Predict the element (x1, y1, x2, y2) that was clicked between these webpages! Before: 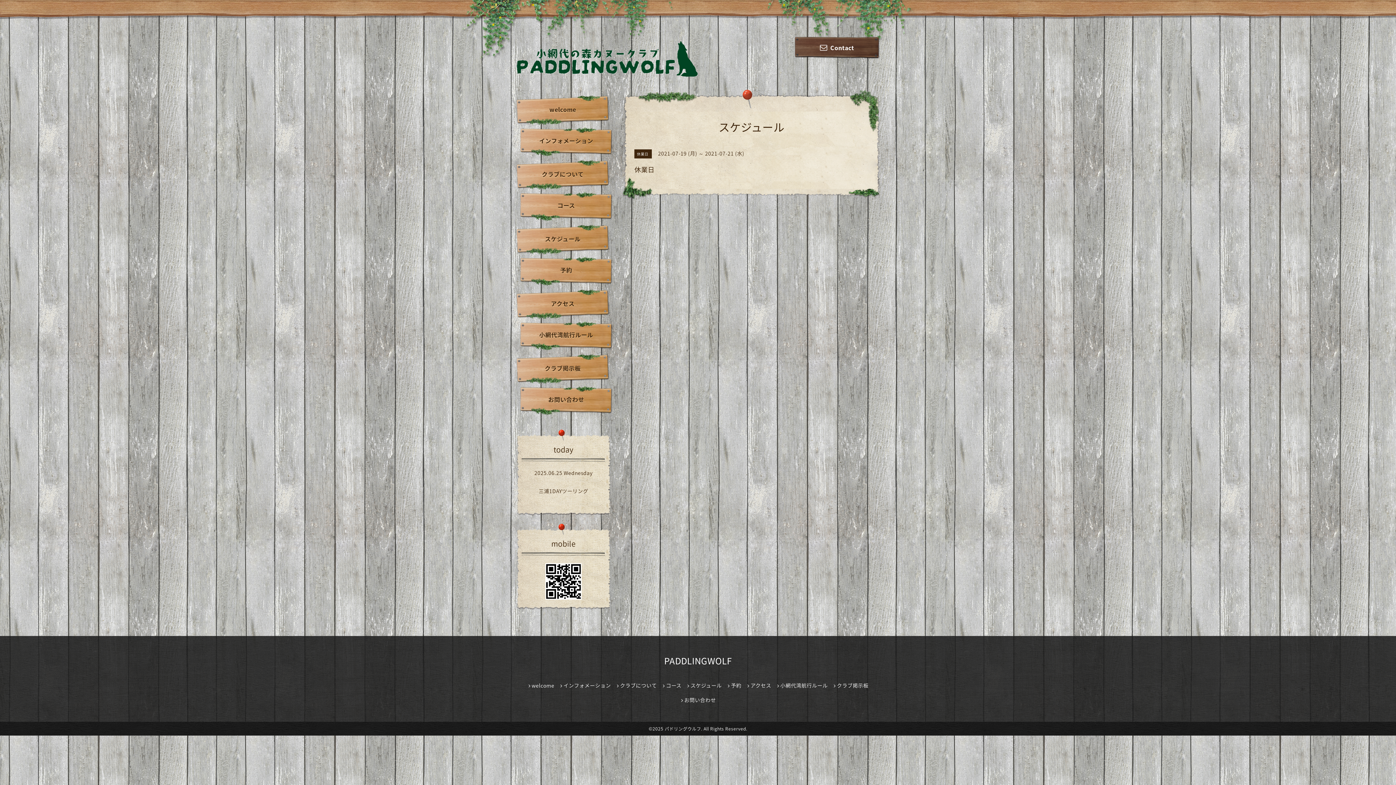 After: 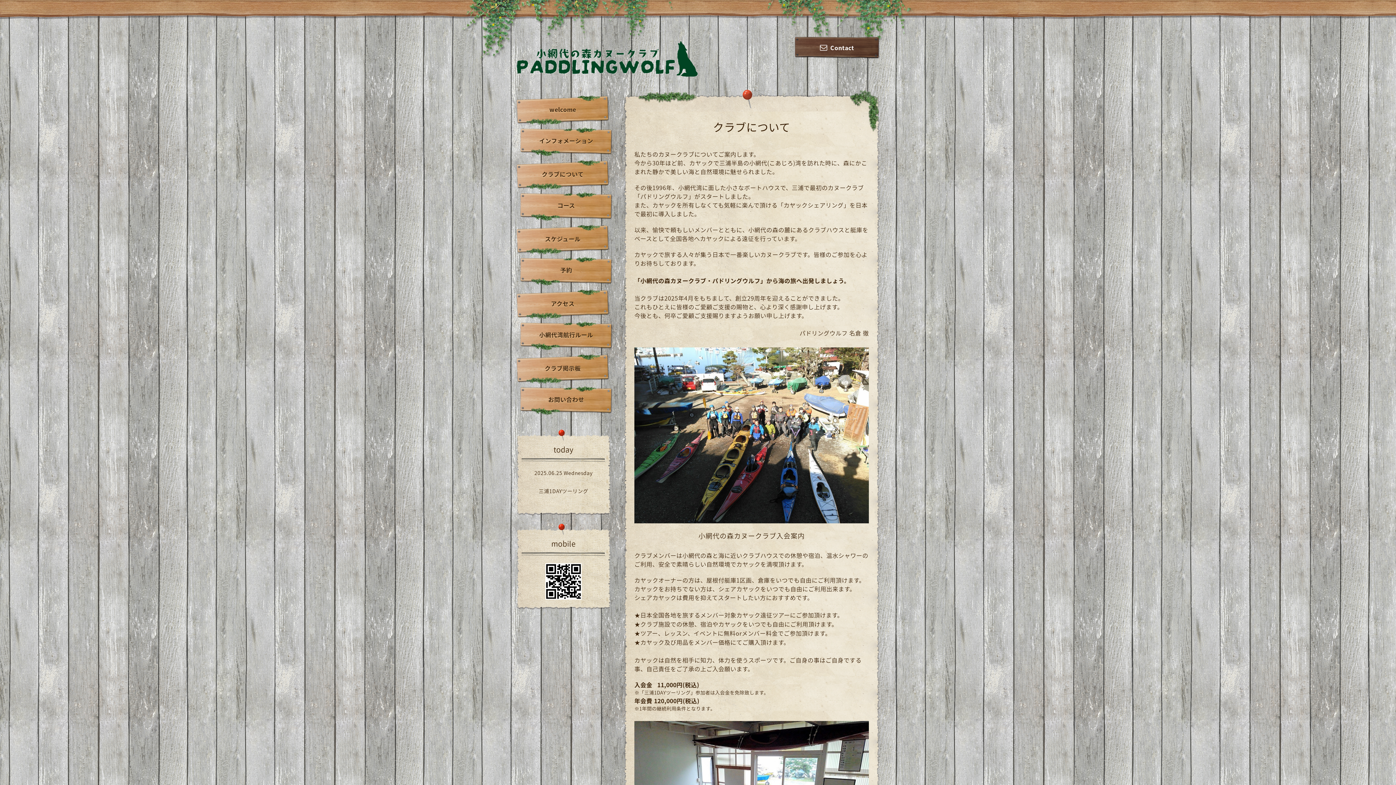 Action: label: クラブについて bbox: (516, 160, 609, 190)